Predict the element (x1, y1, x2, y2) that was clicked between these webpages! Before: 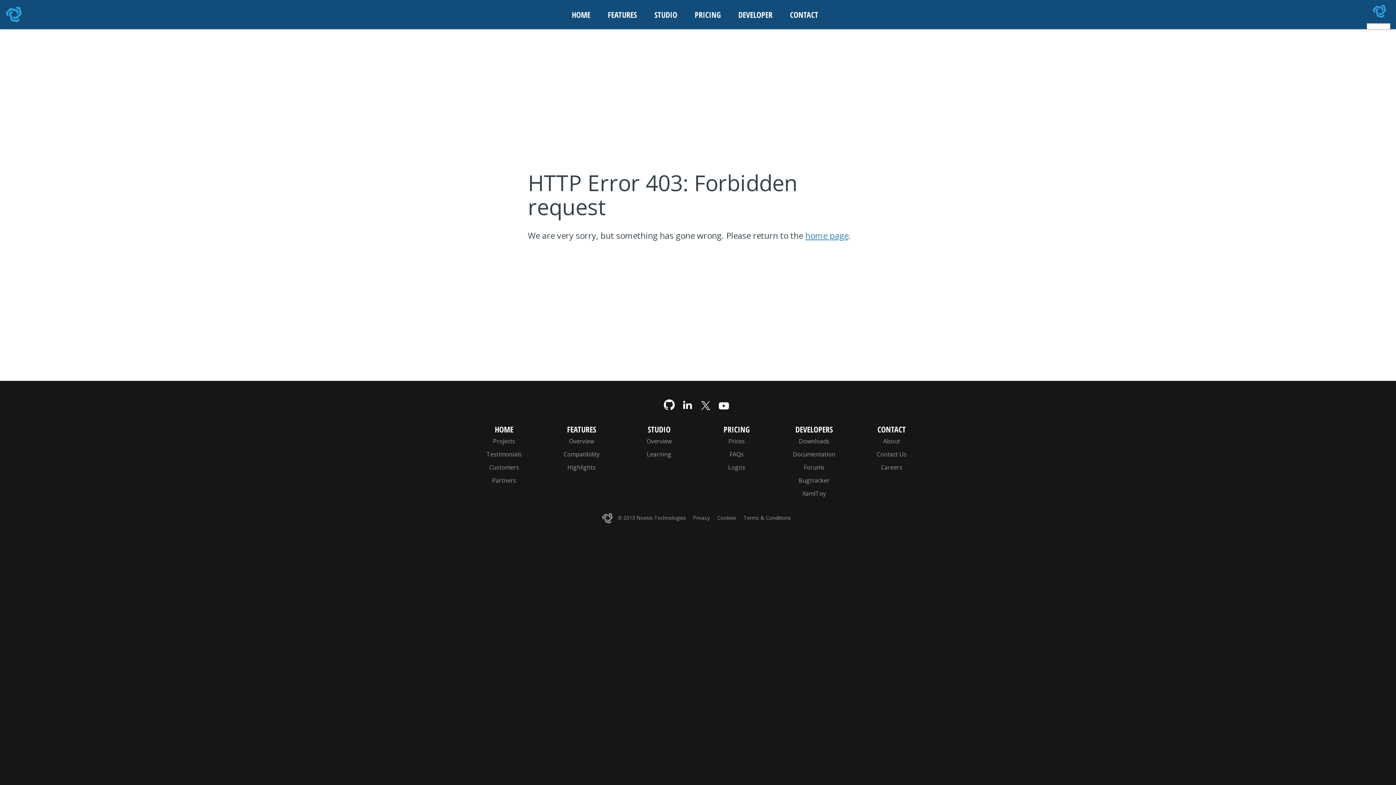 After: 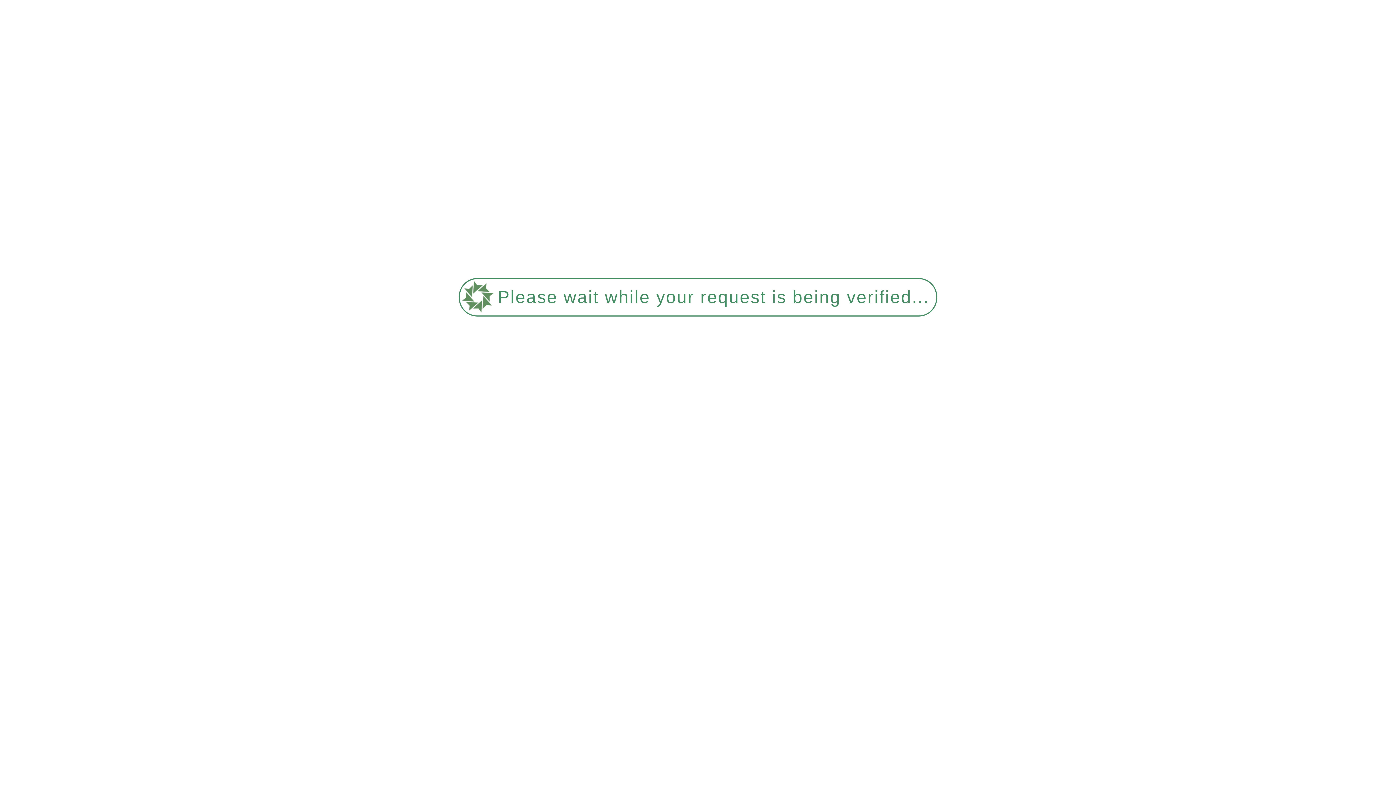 Action: label: Downloads bbox: (781, 435, 847, 448)